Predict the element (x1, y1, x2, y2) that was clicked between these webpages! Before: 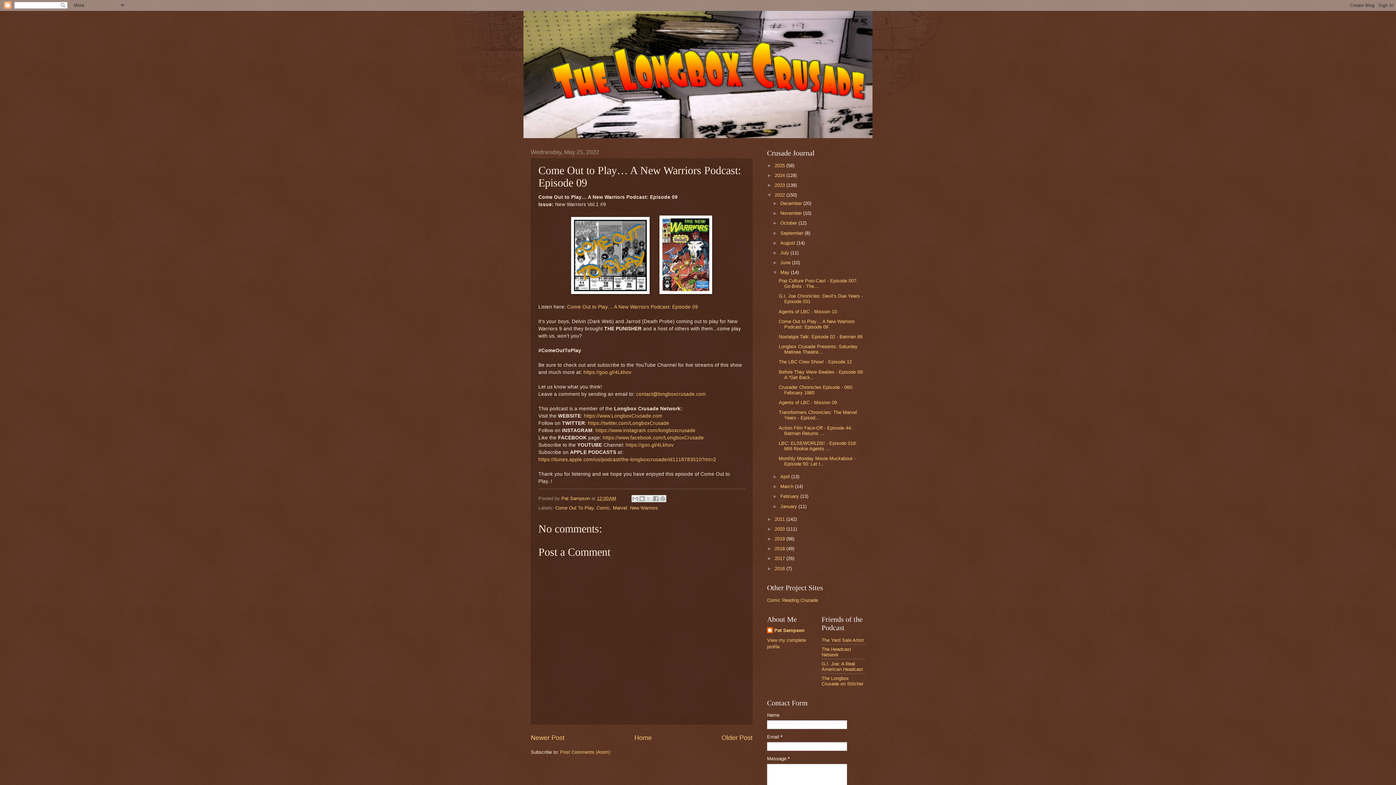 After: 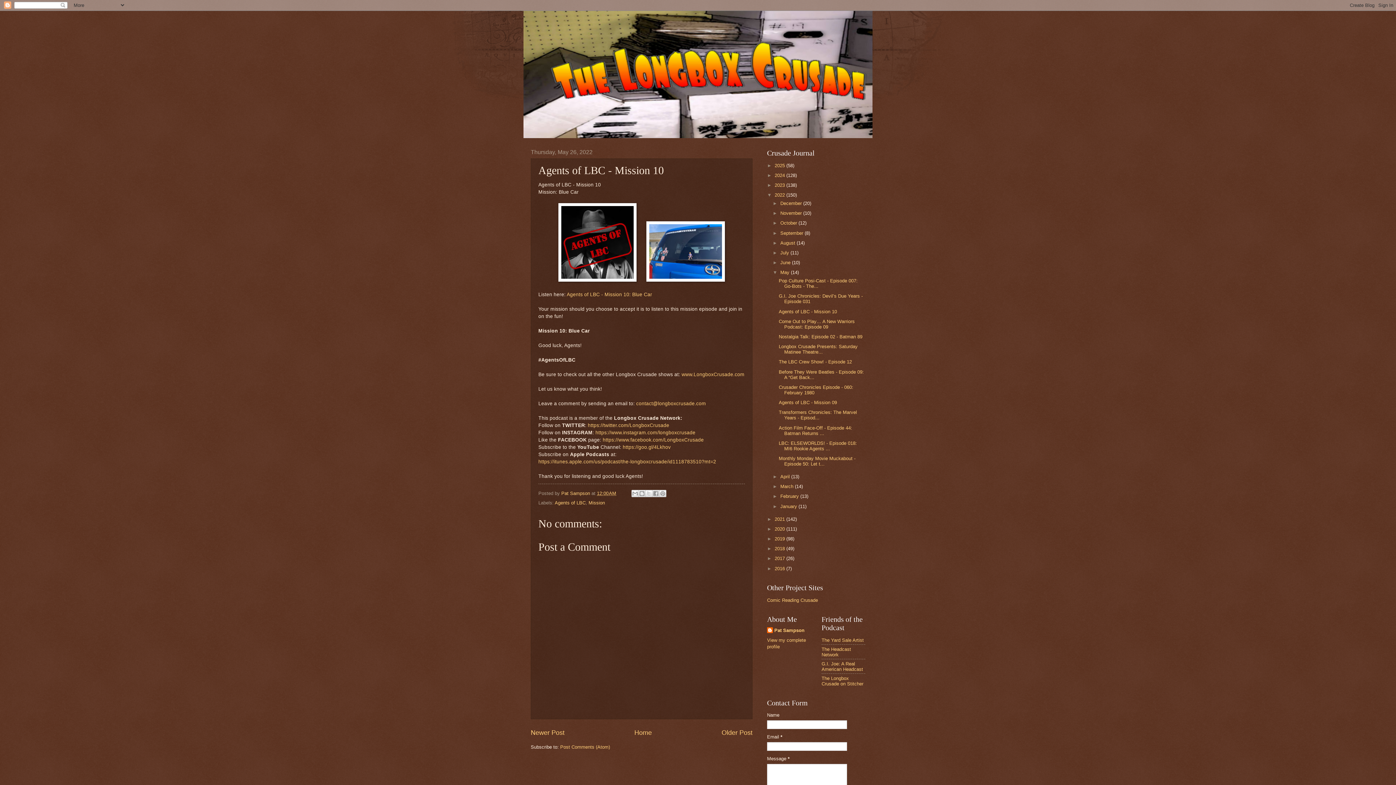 Action: bbox: (778, 308, 837, 314) label: Agents of LBC - Mission 10